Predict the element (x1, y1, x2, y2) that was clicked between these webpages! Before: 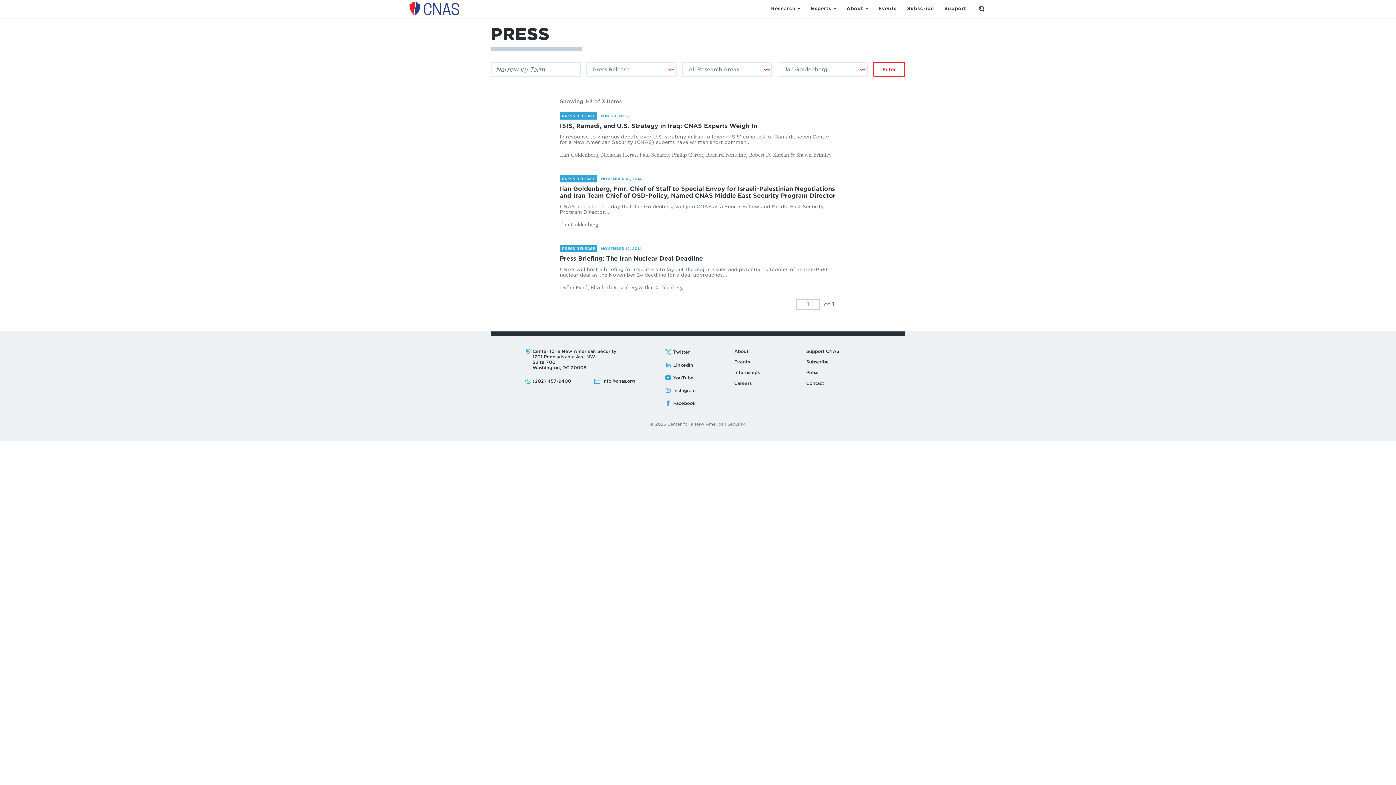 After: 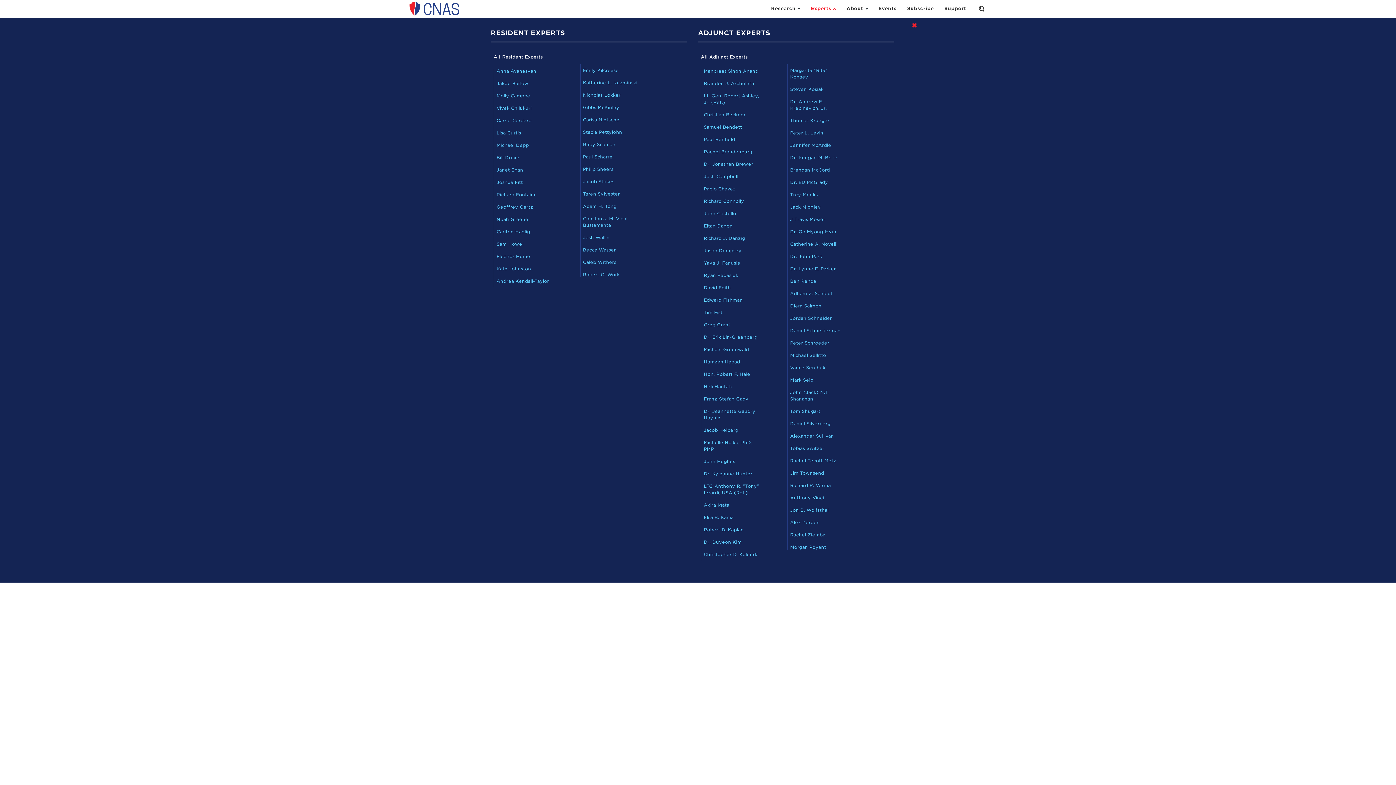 Action: label: Open the Experts Menu bbox: (808, 1, 838, 15)